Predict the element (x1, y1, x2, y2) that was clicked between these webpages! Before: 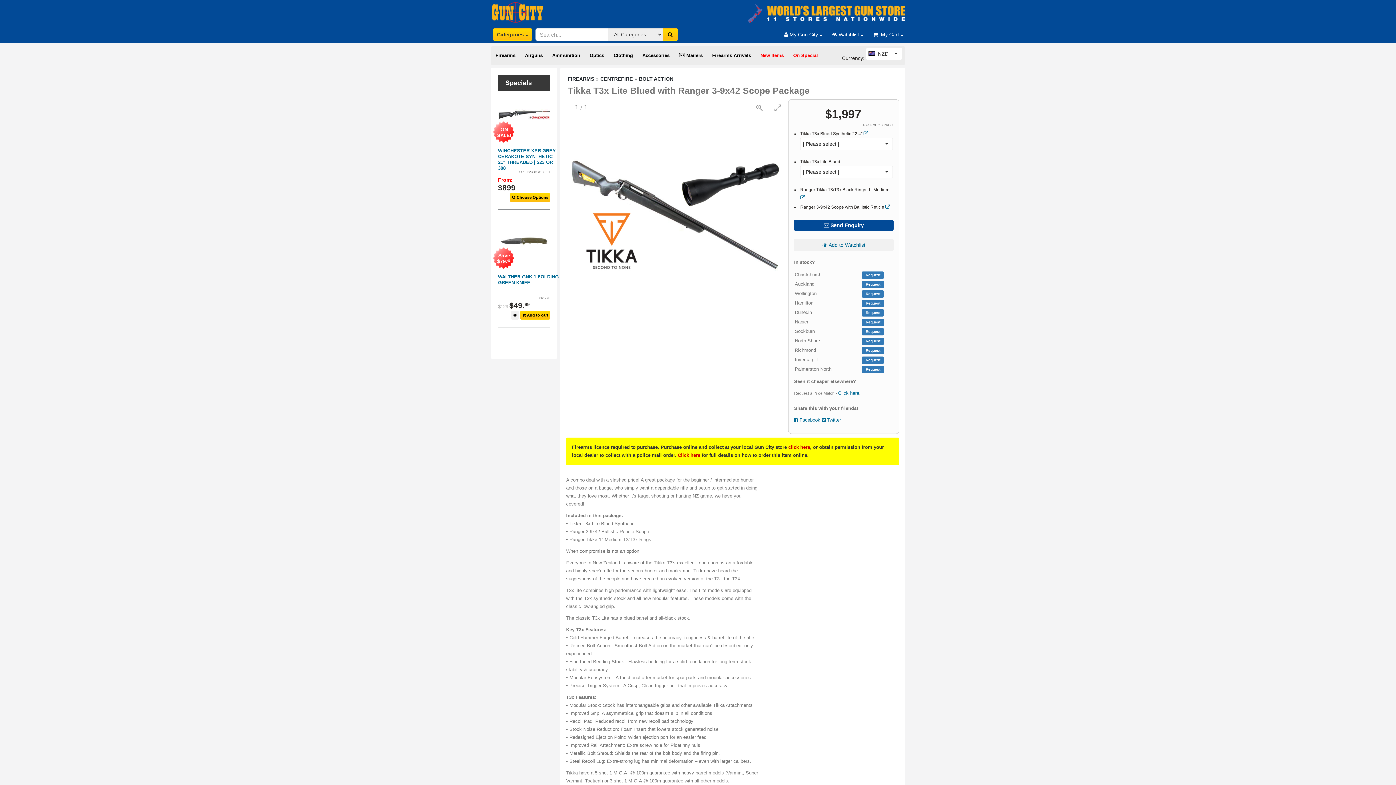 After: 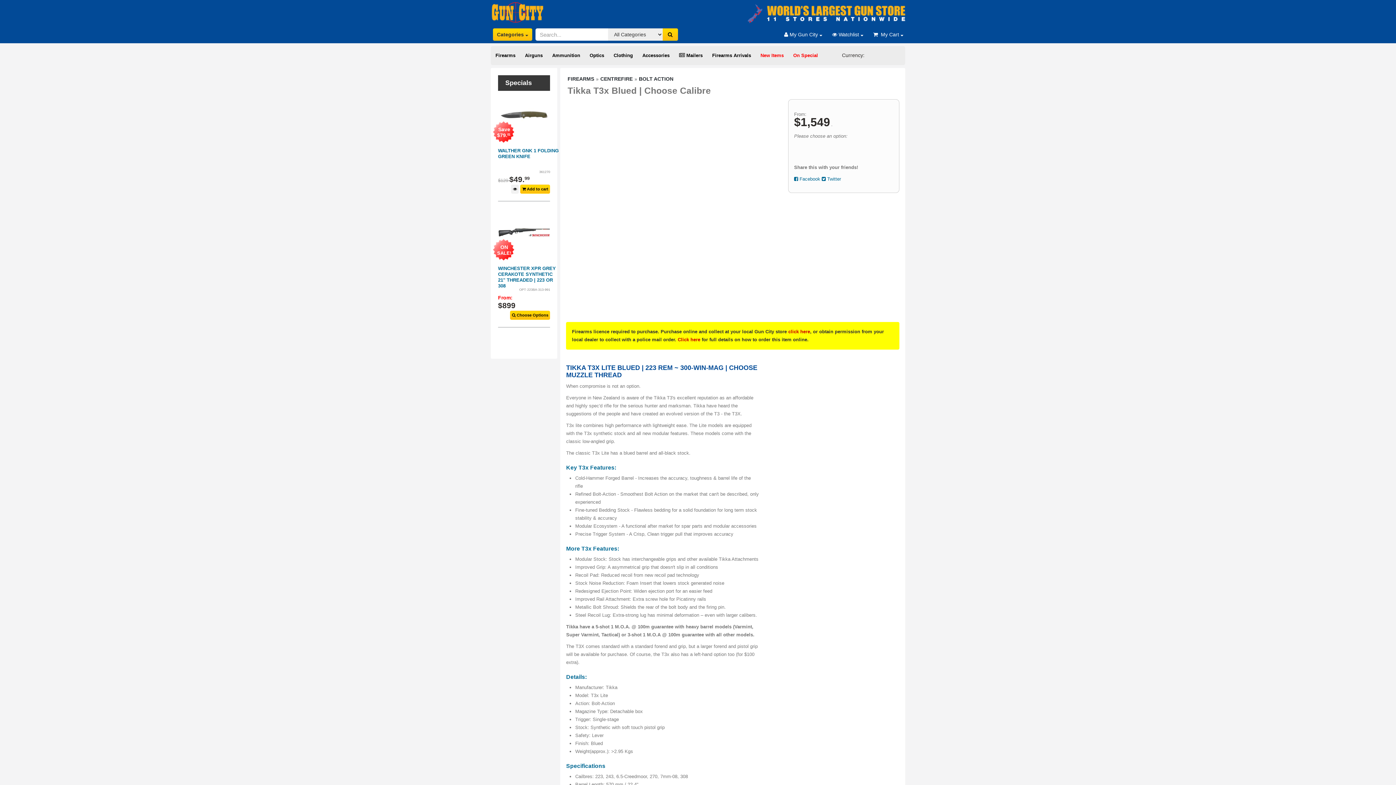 Action: bbox: (863, 130, 868, 136)